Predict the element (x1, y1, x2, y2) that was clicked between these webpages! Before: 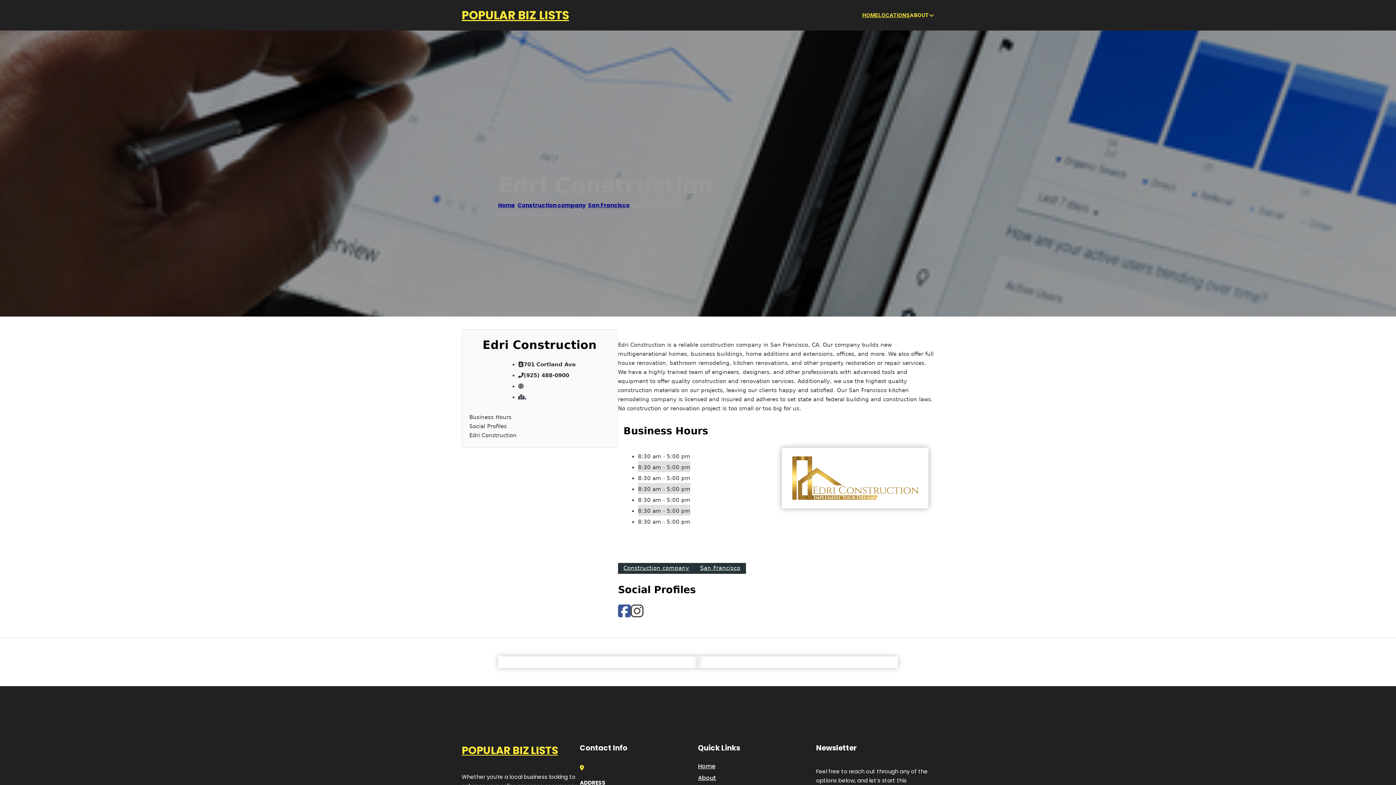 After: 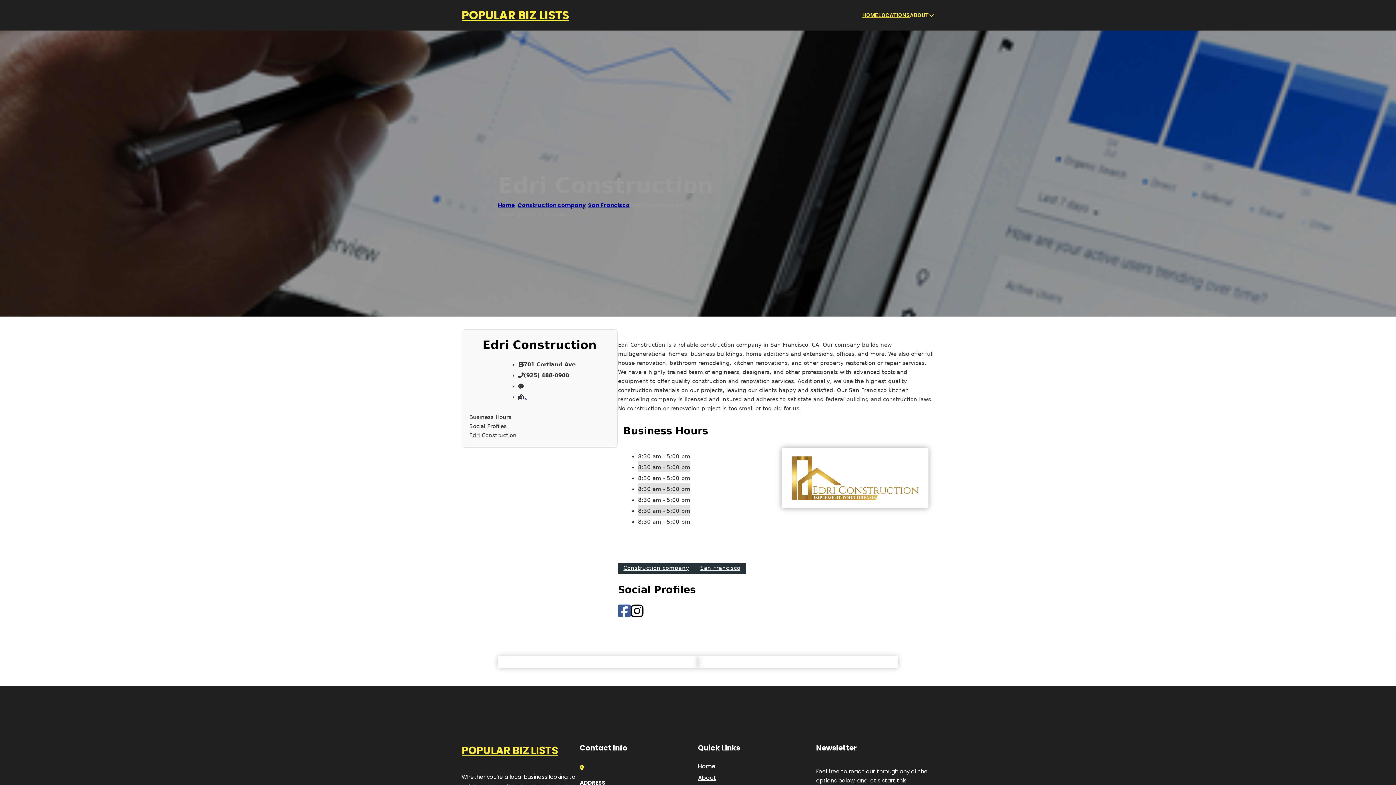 Action: bbox: (630, 603, 643, 619)